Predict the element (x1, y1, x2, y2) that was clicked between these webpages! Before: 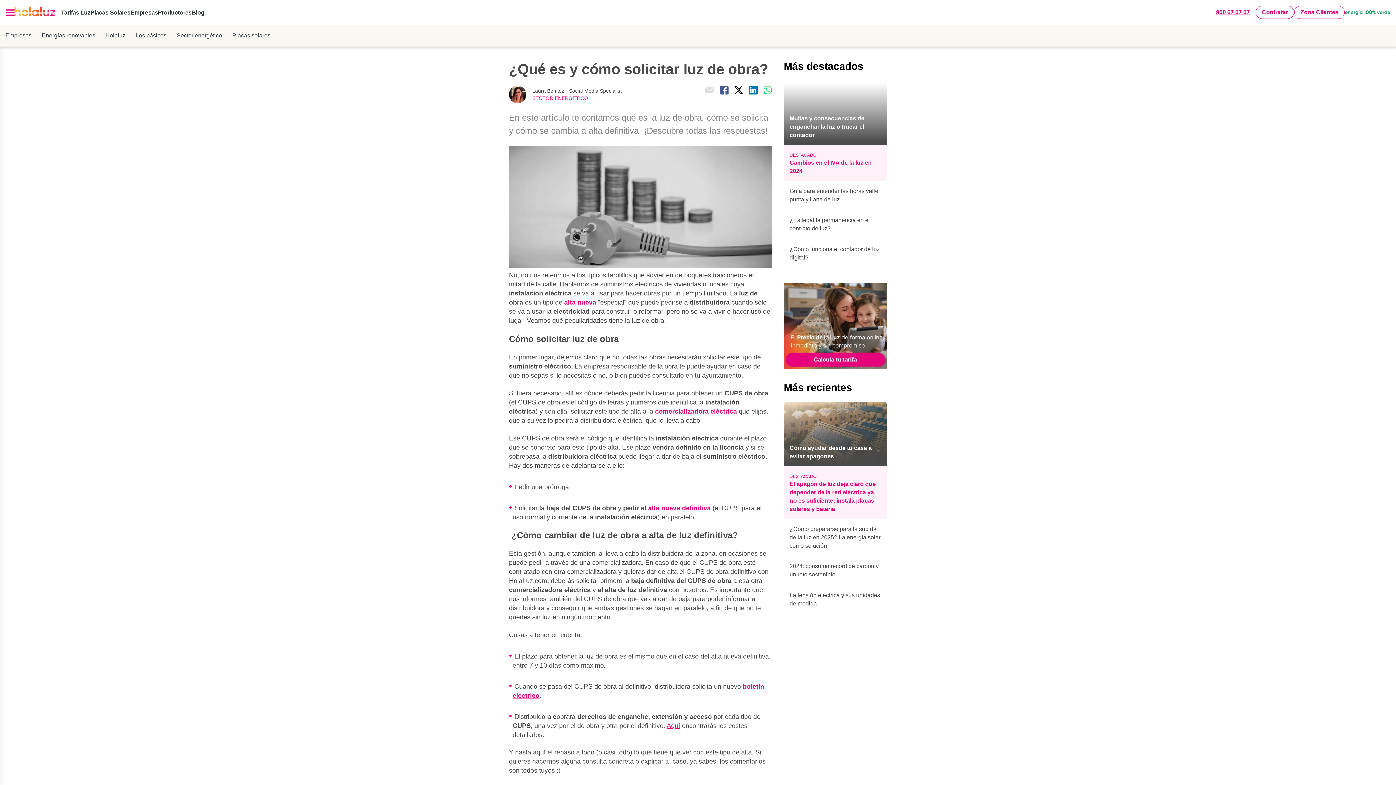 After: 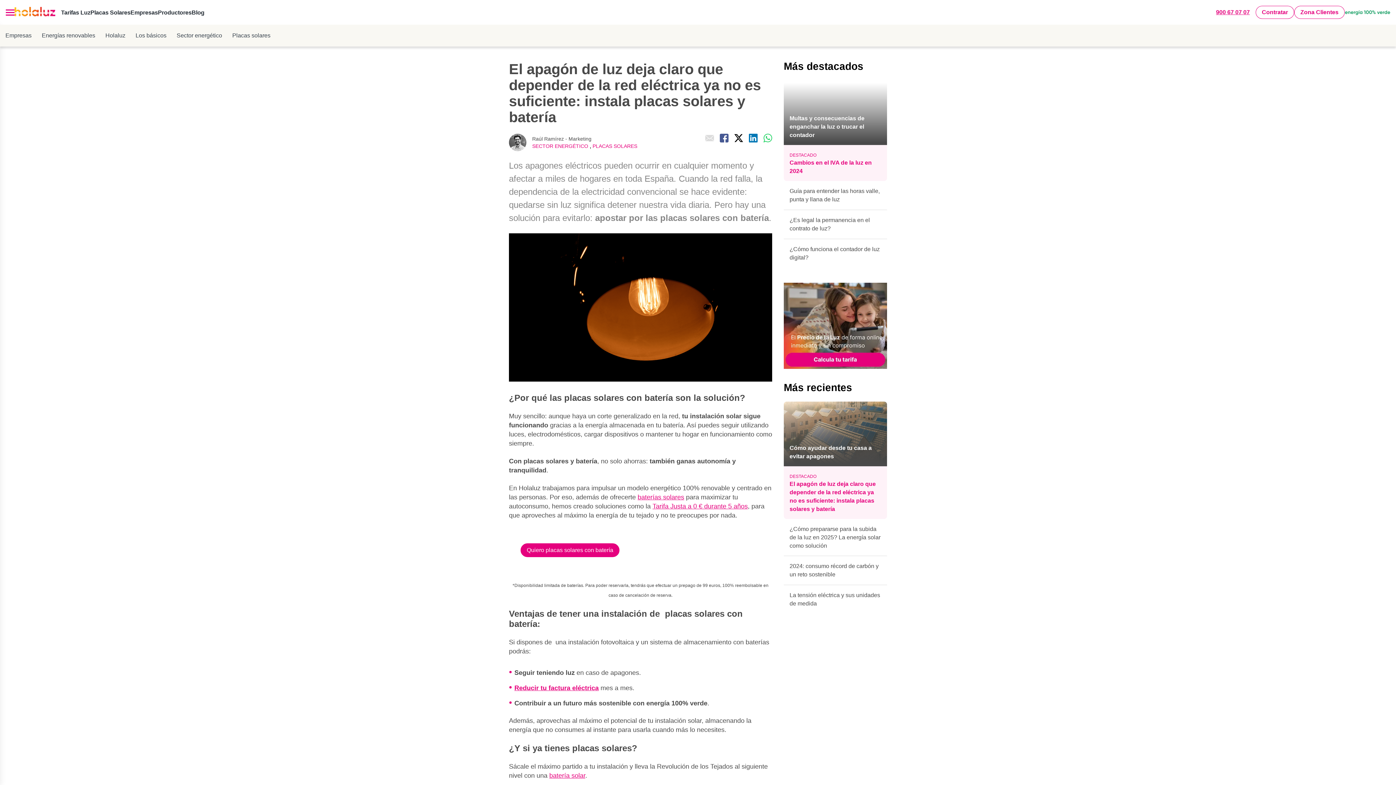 Action: label: El apagón de luz deja claro que depender de la red eléctrica ya no es suficiente: instala placas solares y batería bbox: (789, 468, 881, 513)